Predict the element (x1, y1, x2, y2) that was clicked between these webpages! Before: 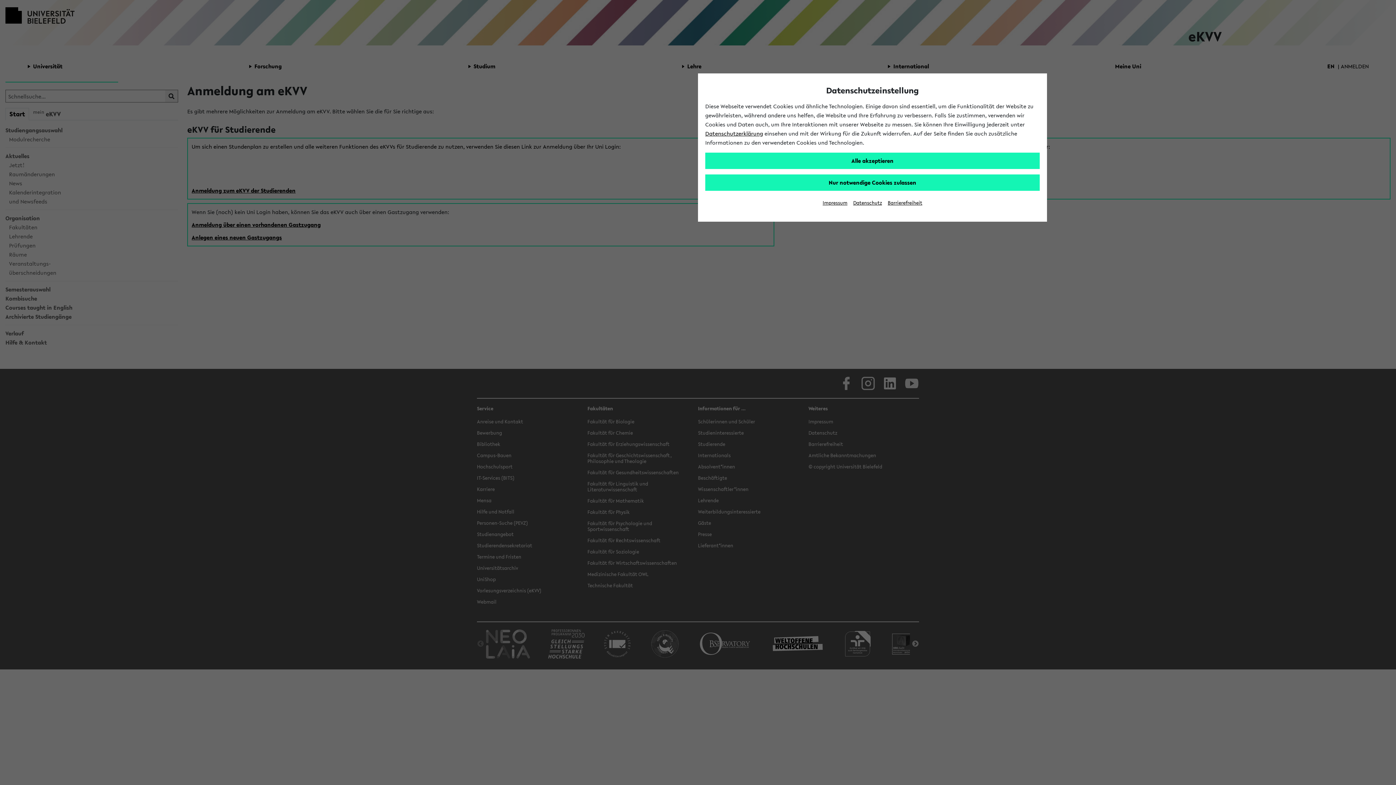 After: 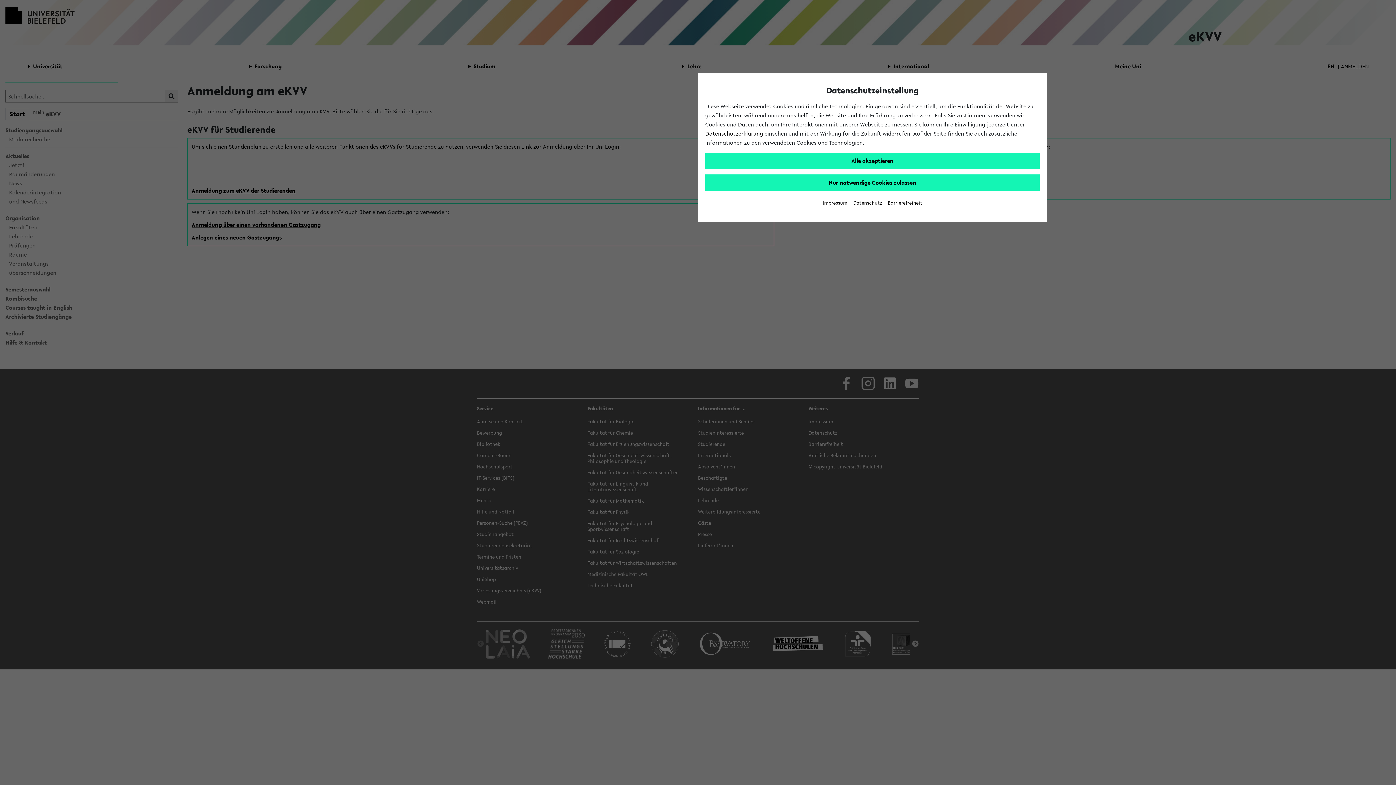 Action: label: Barrierefreiheit bbox: (888, 199, 922, 206)